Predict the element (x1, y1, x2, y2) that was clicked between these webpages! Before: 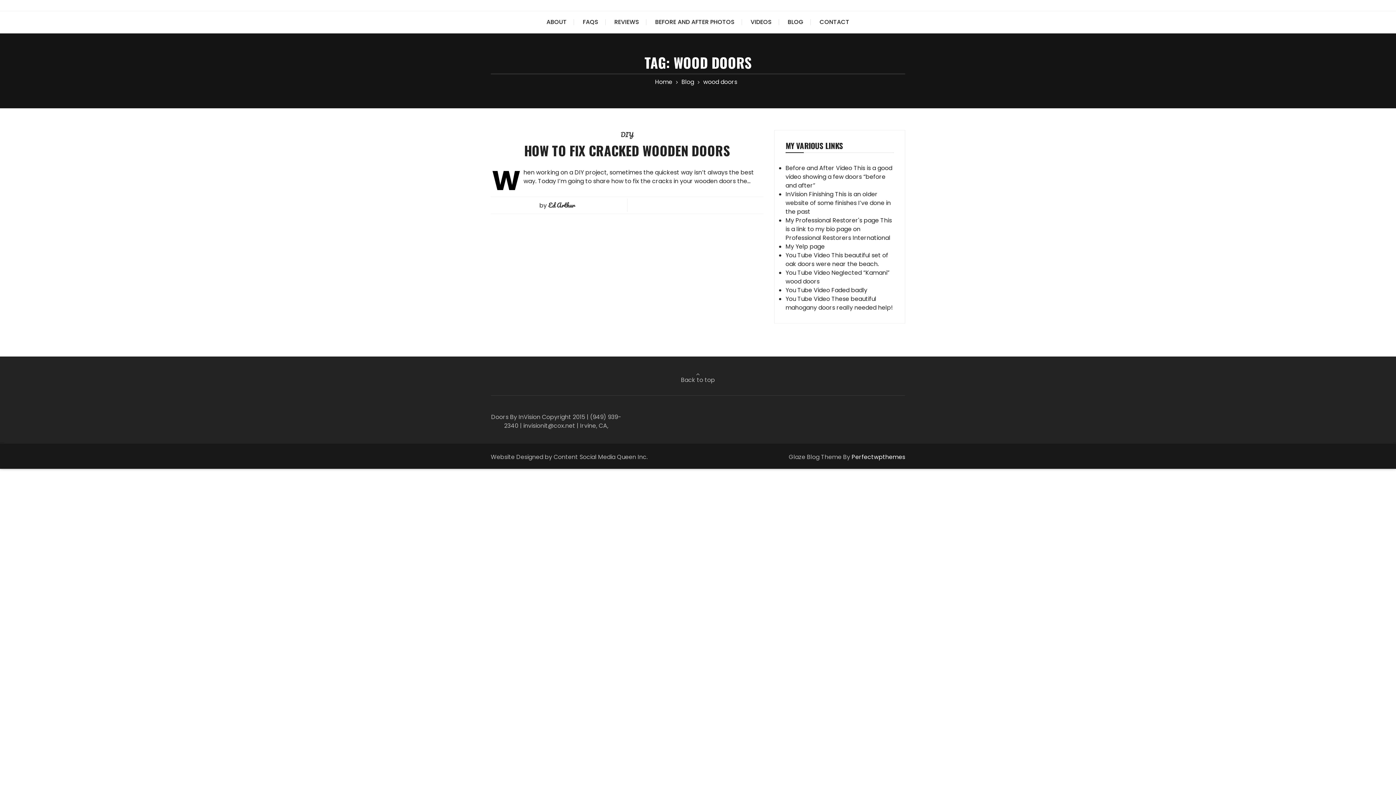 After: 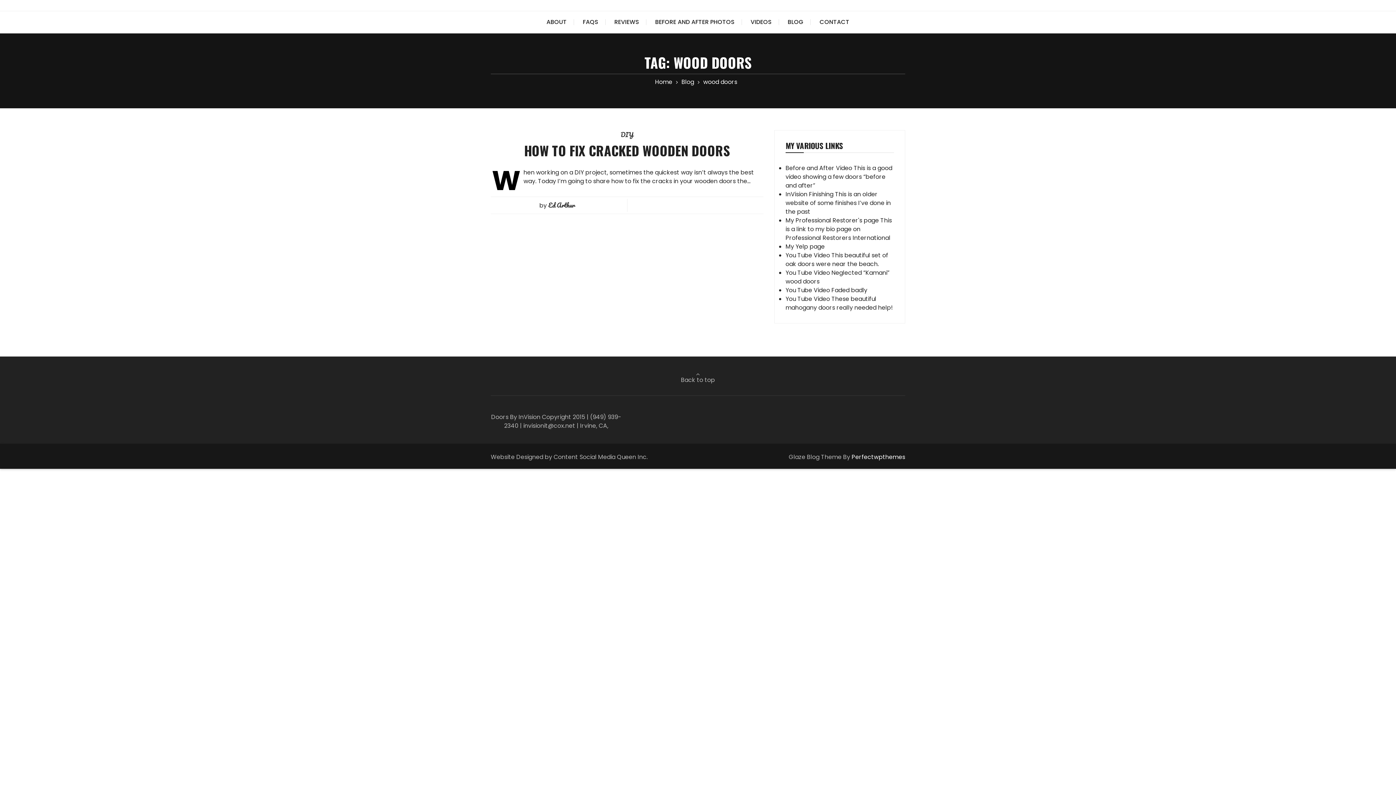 Action: bbox: (703, 77, 737, 86) label: wood doors